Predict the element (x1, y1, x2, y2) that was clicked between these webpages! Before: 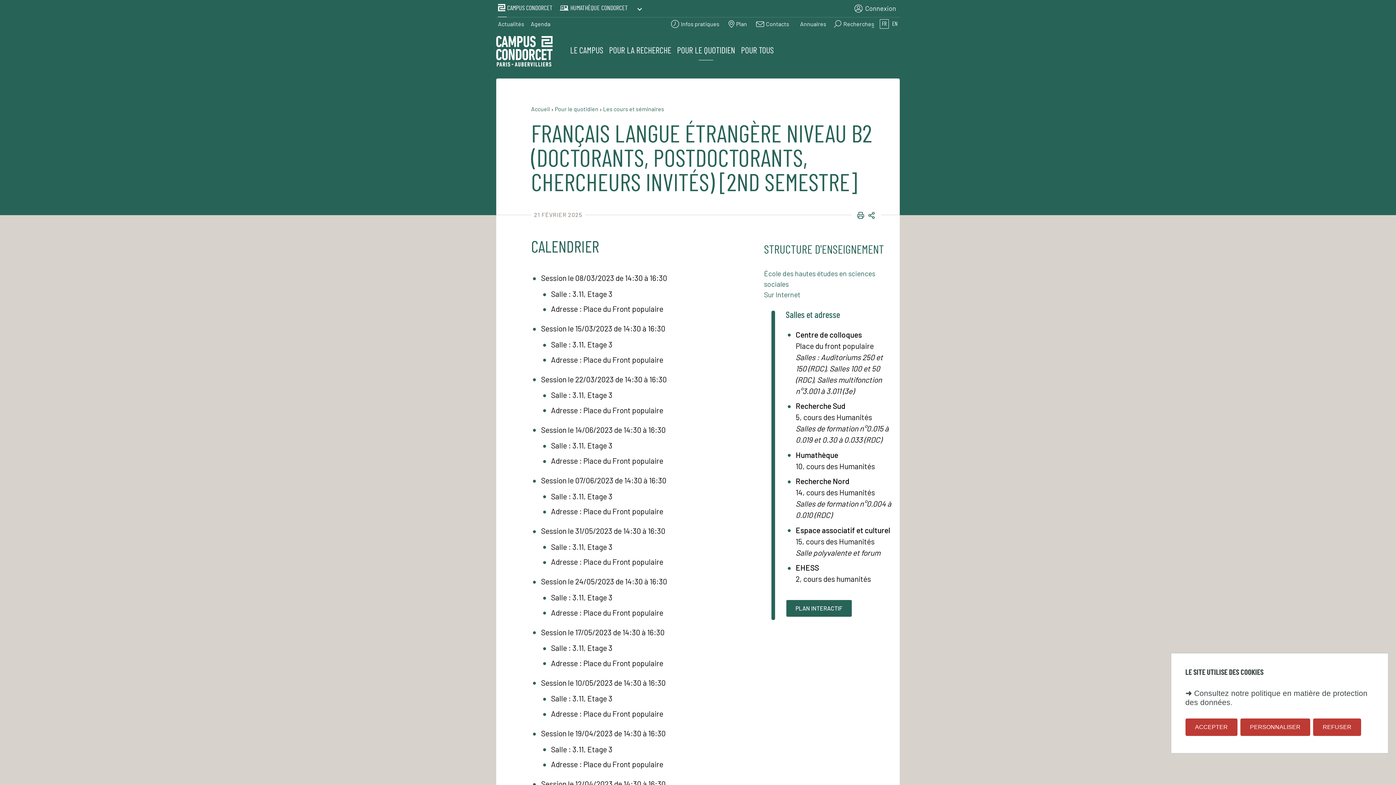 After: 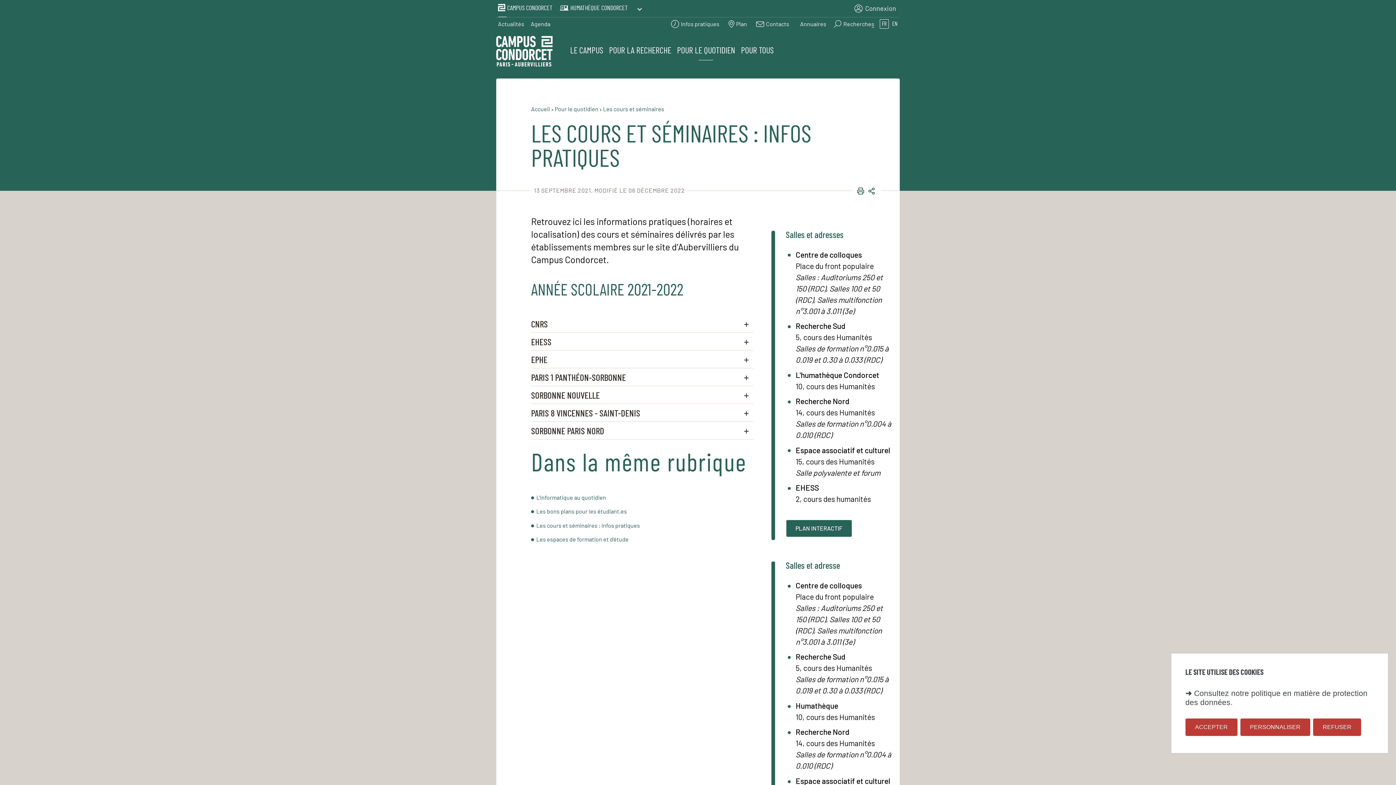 Action: label: Les cours et séminaires bbox: (603, 105, 664, 112)